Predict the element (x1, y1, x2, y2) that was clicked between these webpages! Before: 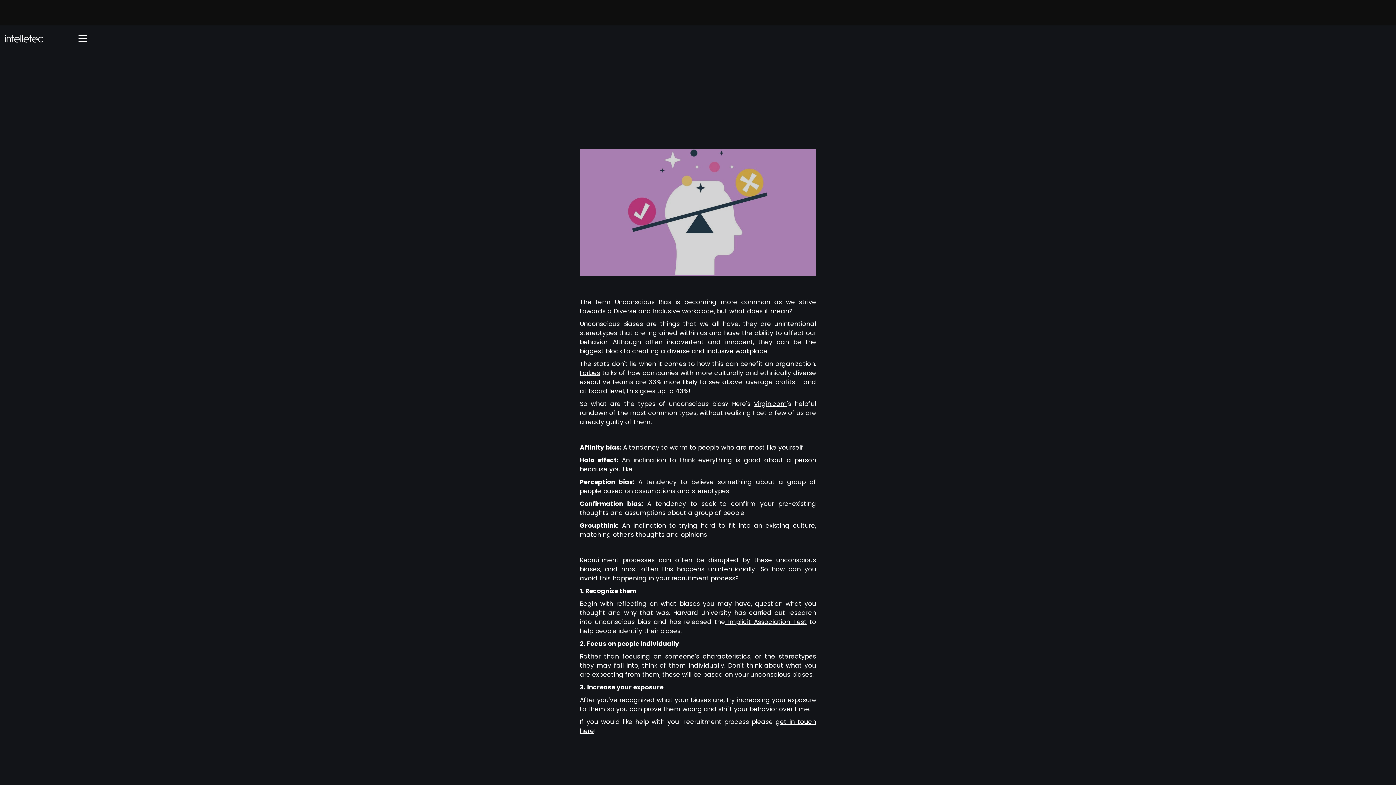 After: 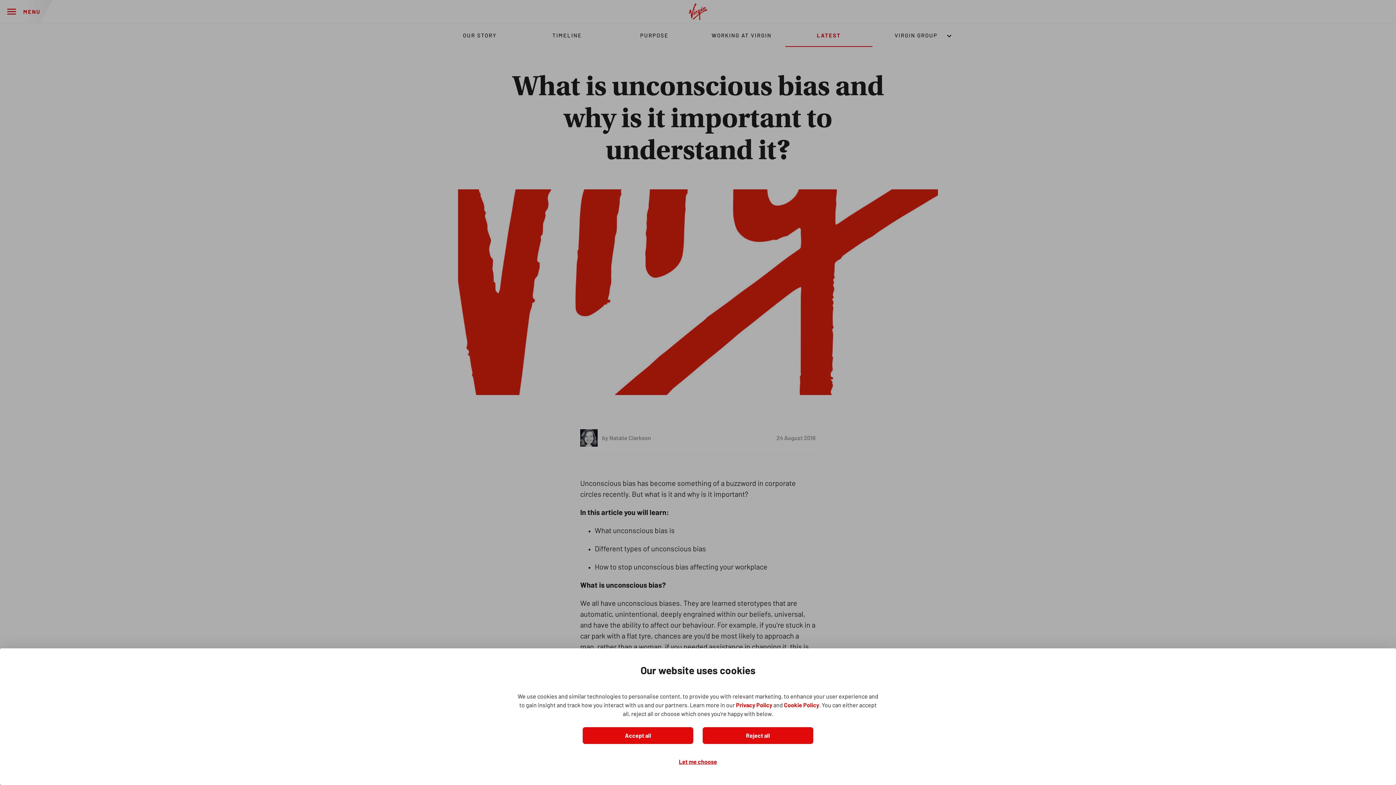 Action: label: Virgin.com bbox: (754, 399, 787, 408)